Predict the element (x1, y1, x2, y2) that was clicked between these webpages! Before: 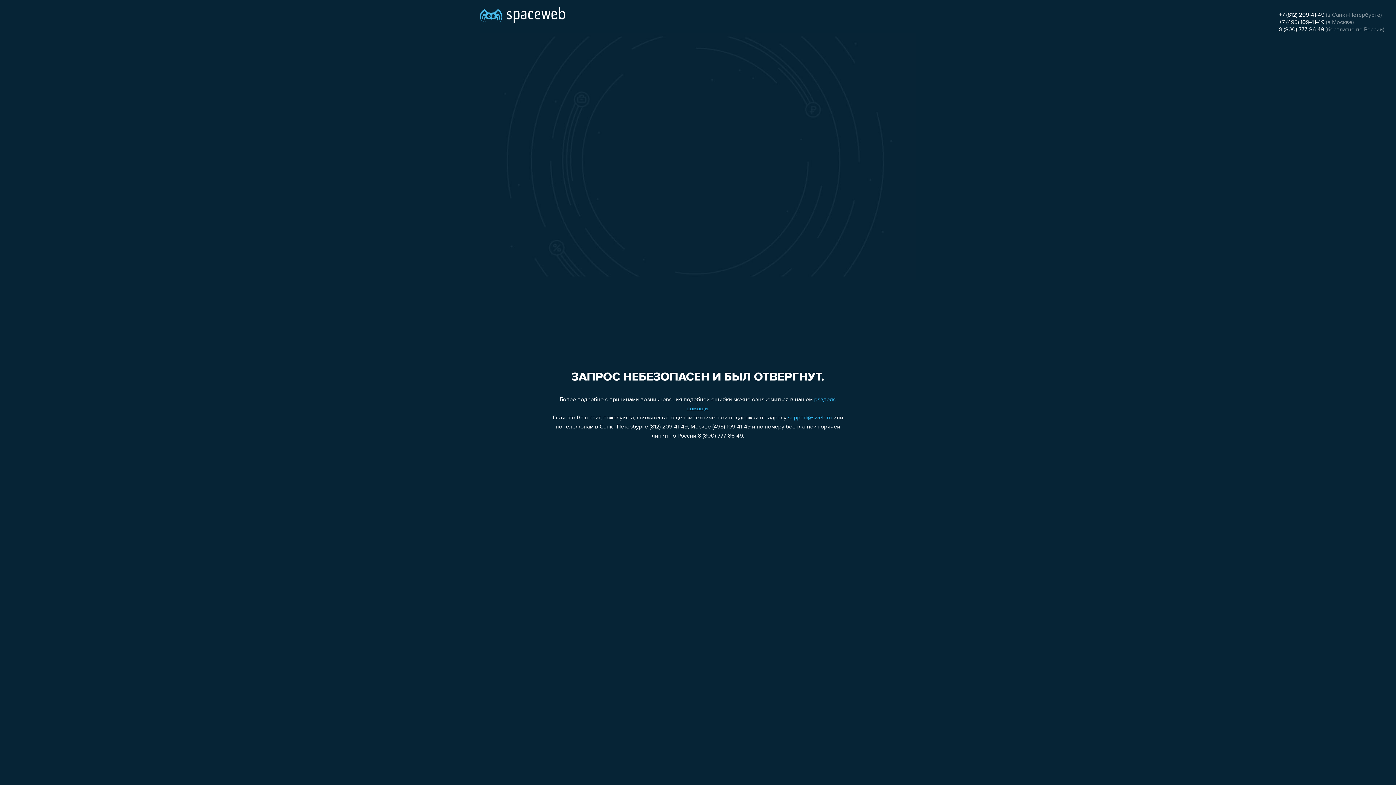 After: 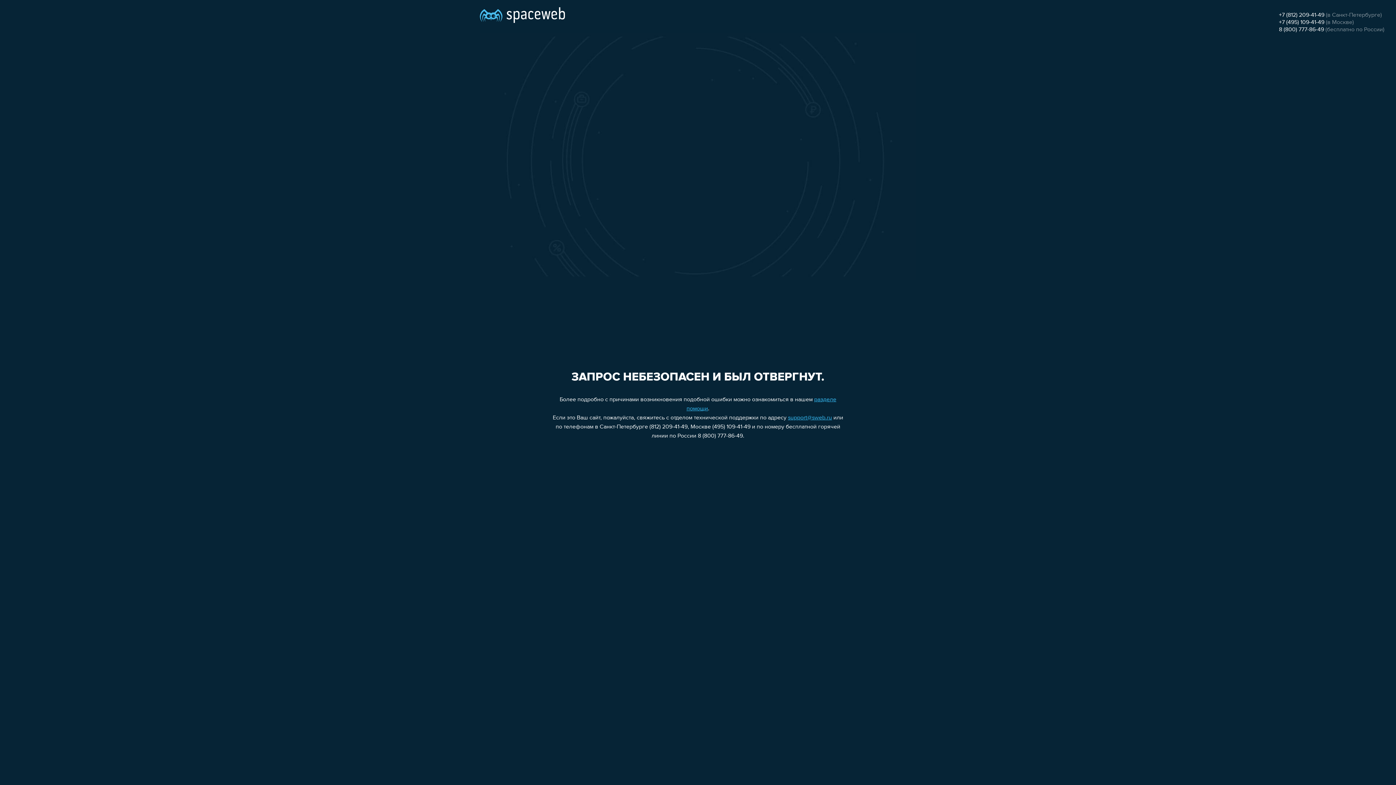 Action: bbox: (1279, 12, 1324, 18) label: +7 (812) 209-41-49